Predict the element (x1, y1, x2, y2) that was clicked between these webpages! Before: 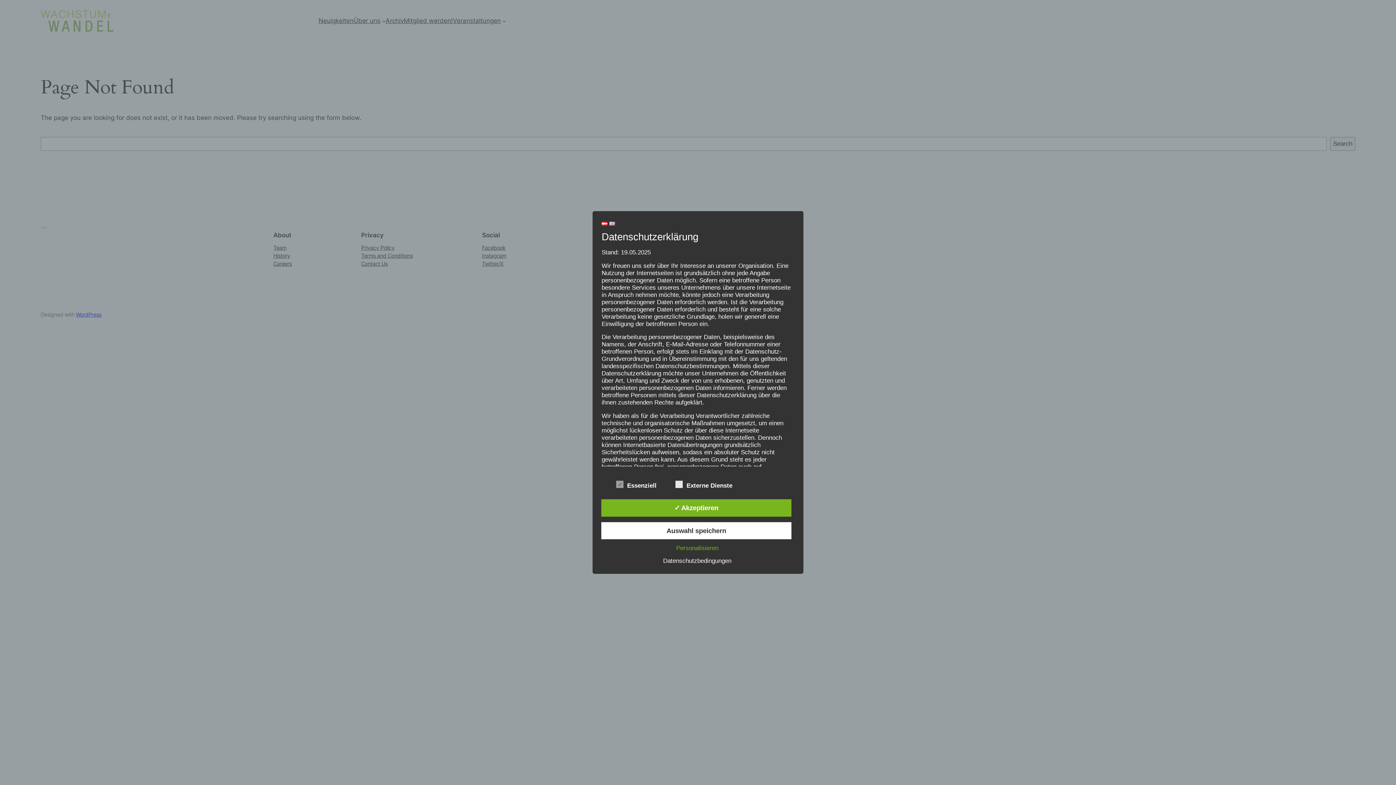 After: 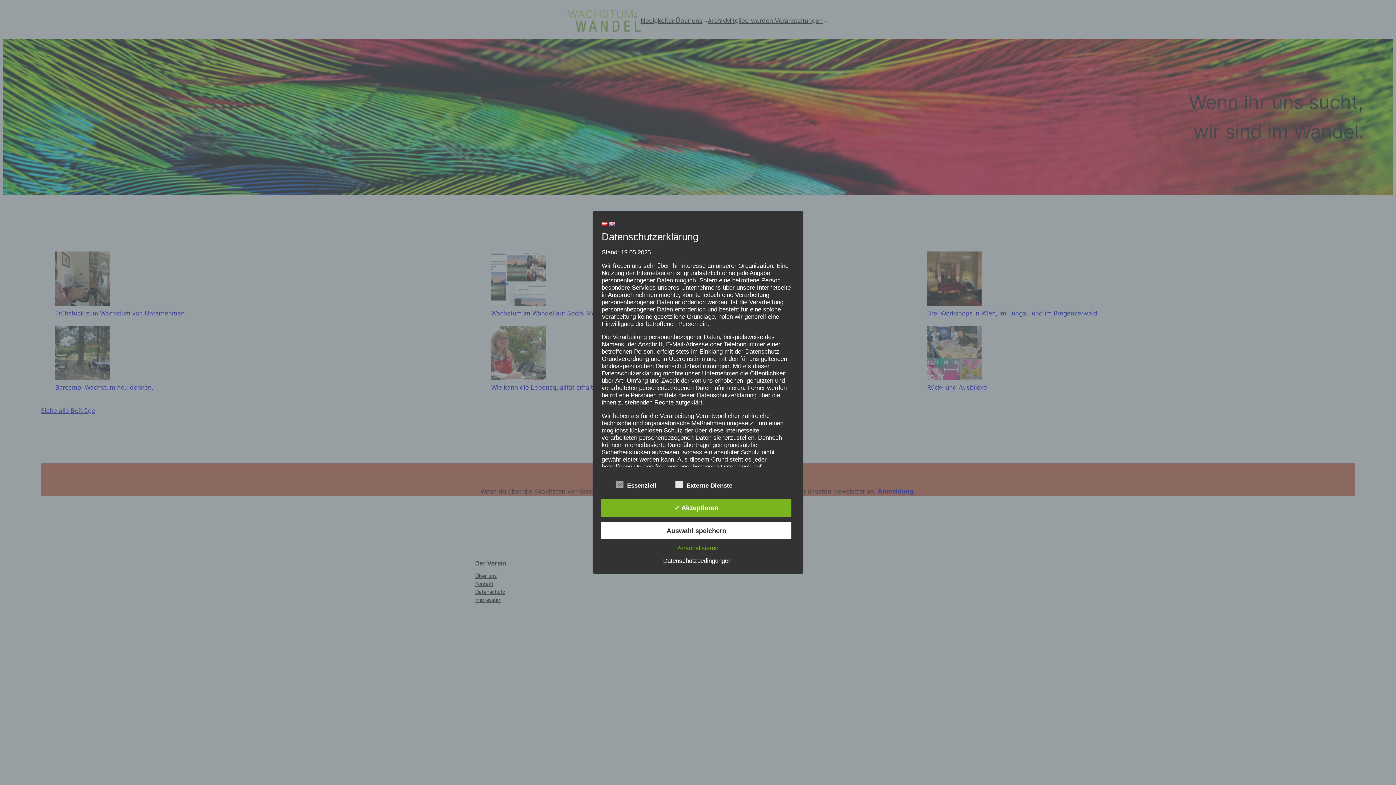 Action: bbox: (601, 220, 607, 227)